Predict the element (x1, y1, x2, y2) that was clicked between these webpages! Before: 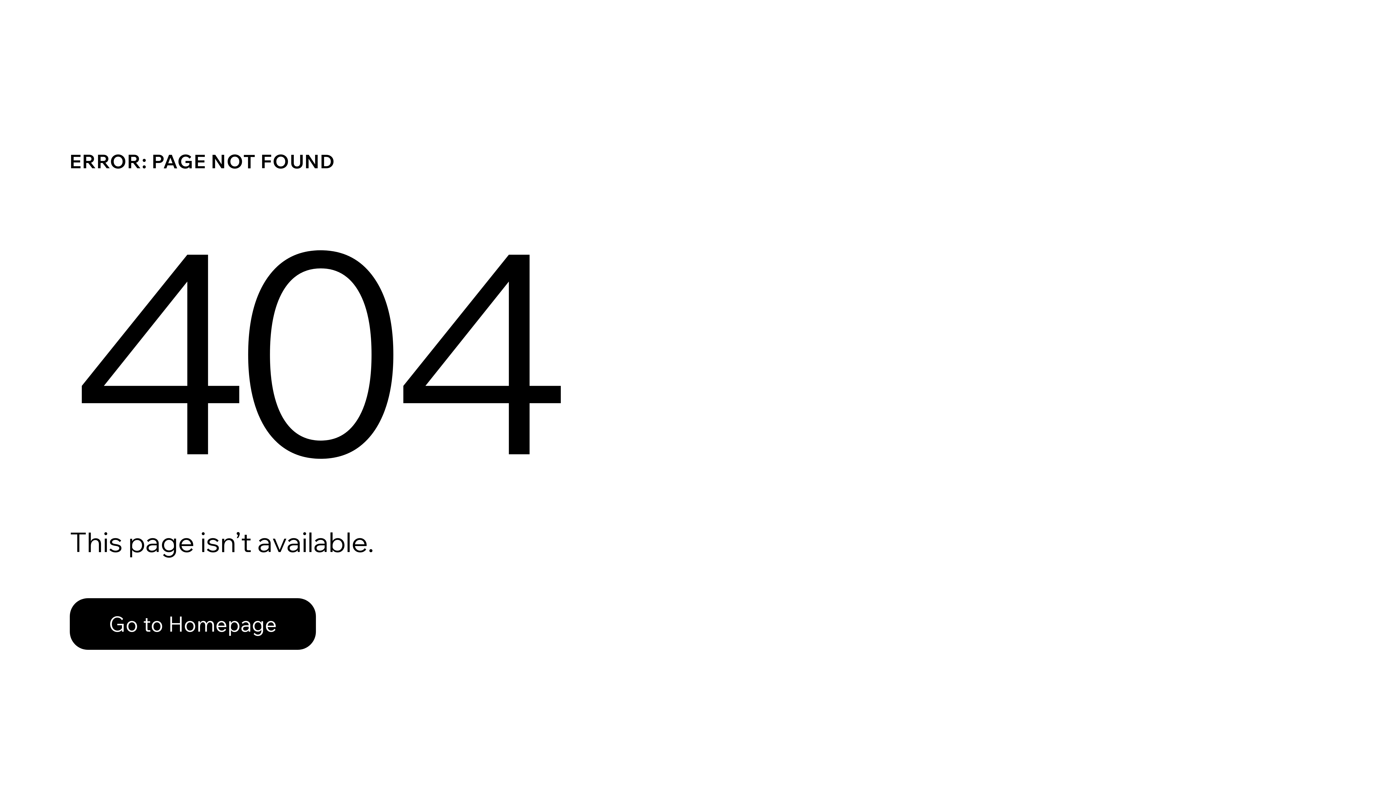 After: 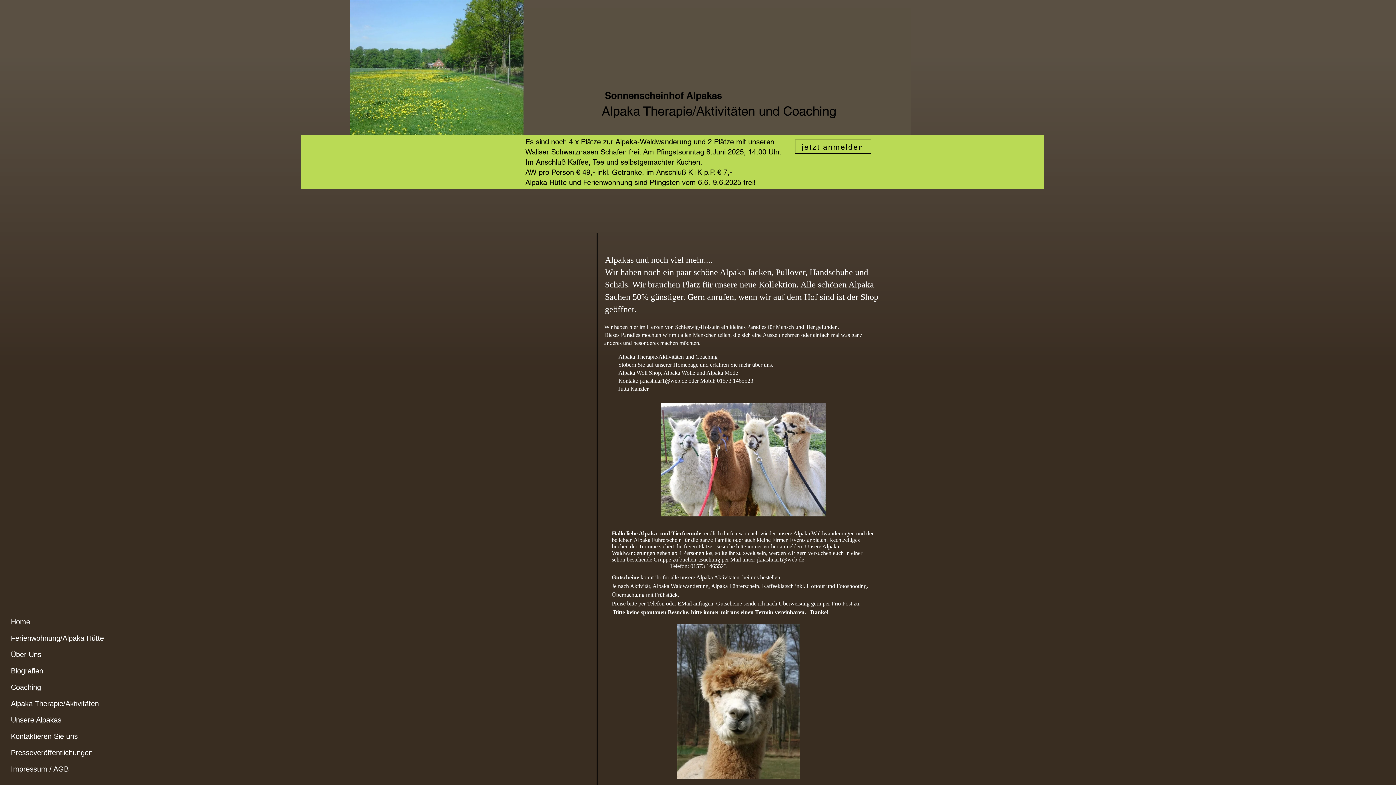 Action: label: Go to Homepage bbox: (69, 582, 768, 659)